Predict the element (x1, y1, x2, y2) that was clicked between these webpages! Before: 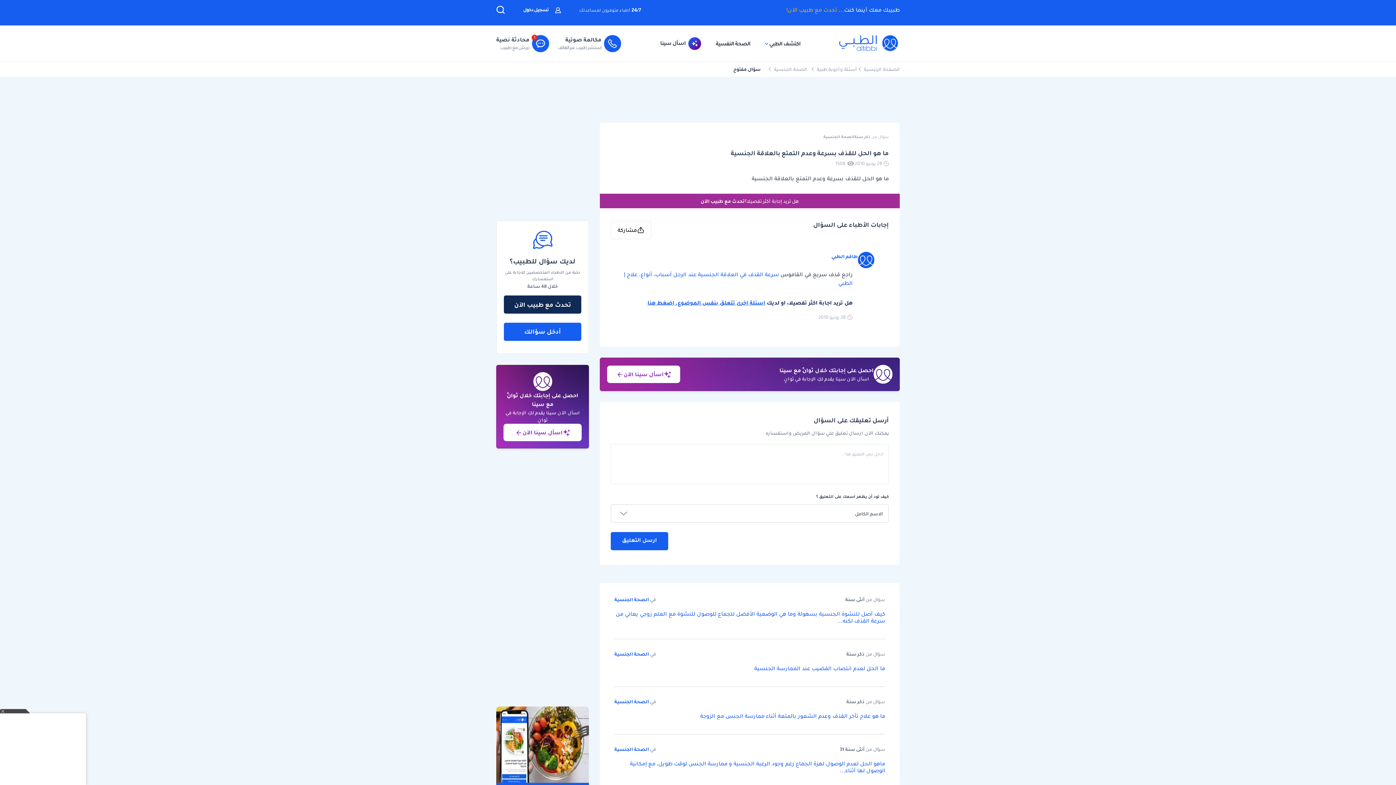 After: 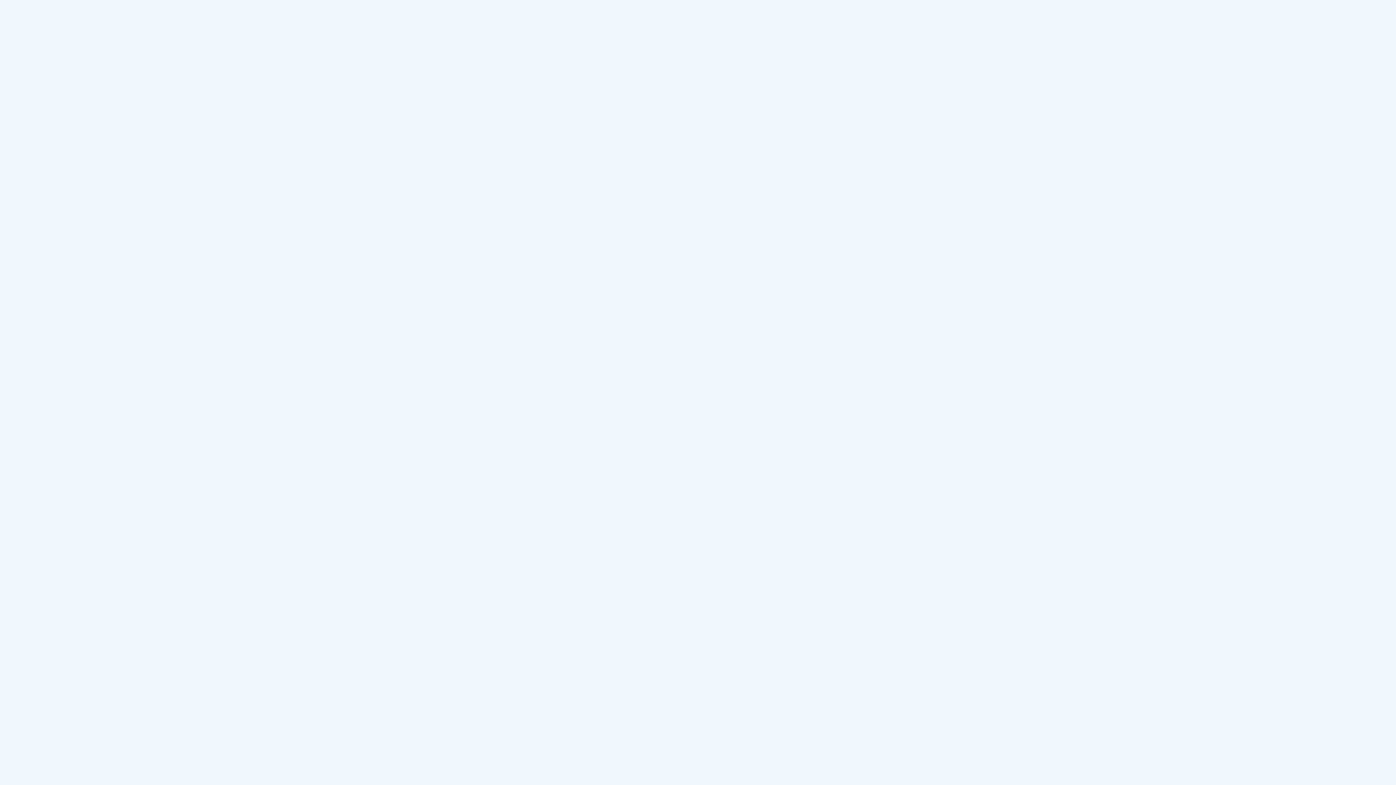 Action: label: تحدث مع طبيب الآن bbox: (504, 295, 581, 313)